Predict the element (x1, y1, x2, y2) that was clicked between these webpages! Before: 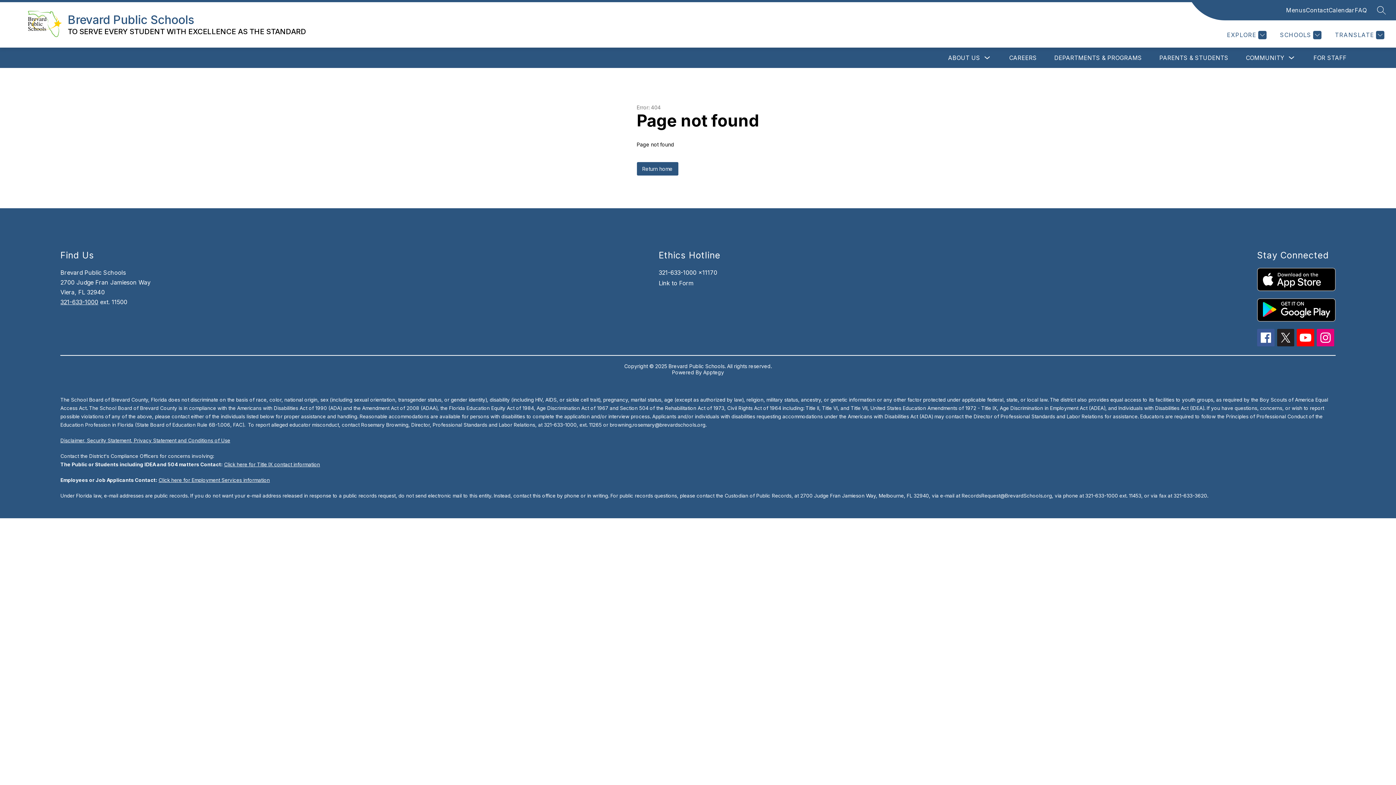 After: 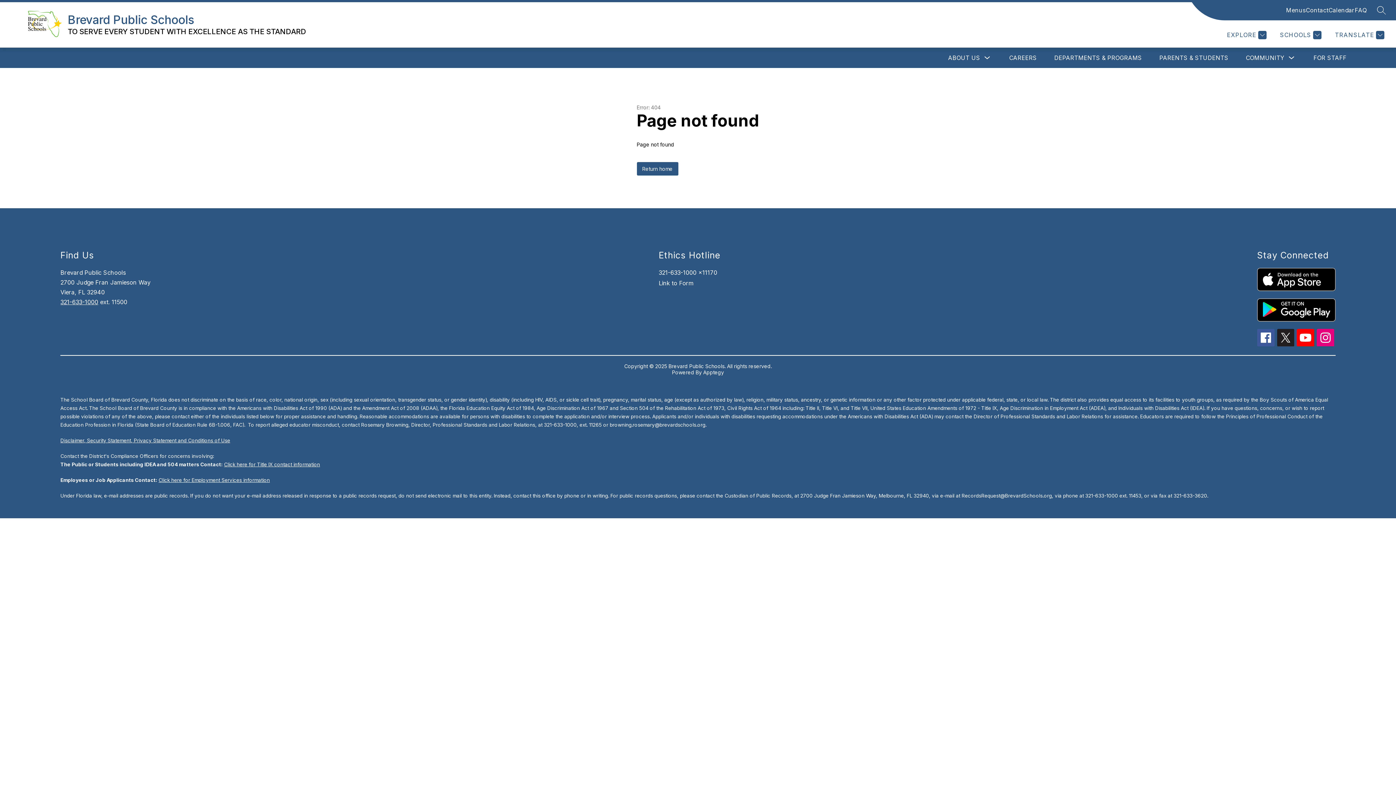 Action: label: Link to Form bbox: (658, 279, 693, 286)